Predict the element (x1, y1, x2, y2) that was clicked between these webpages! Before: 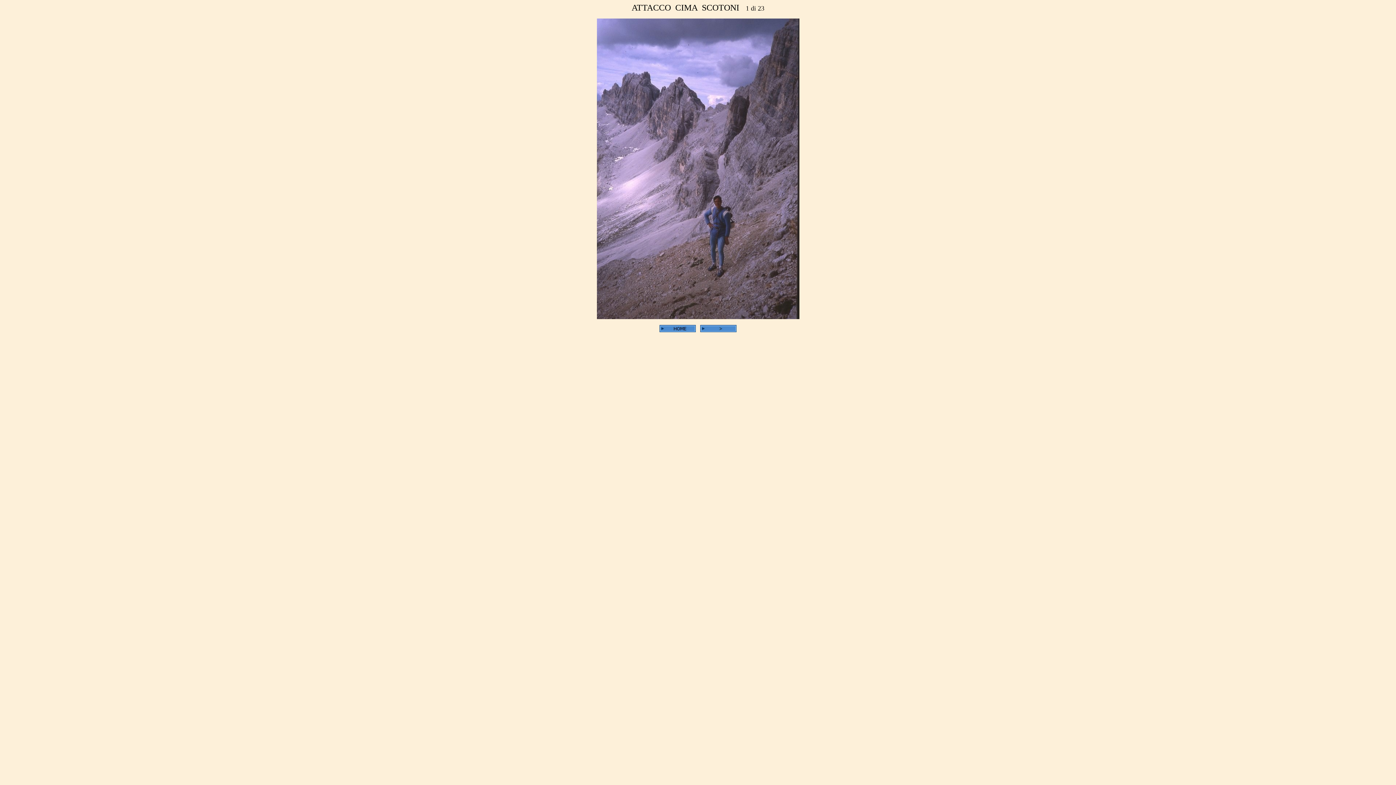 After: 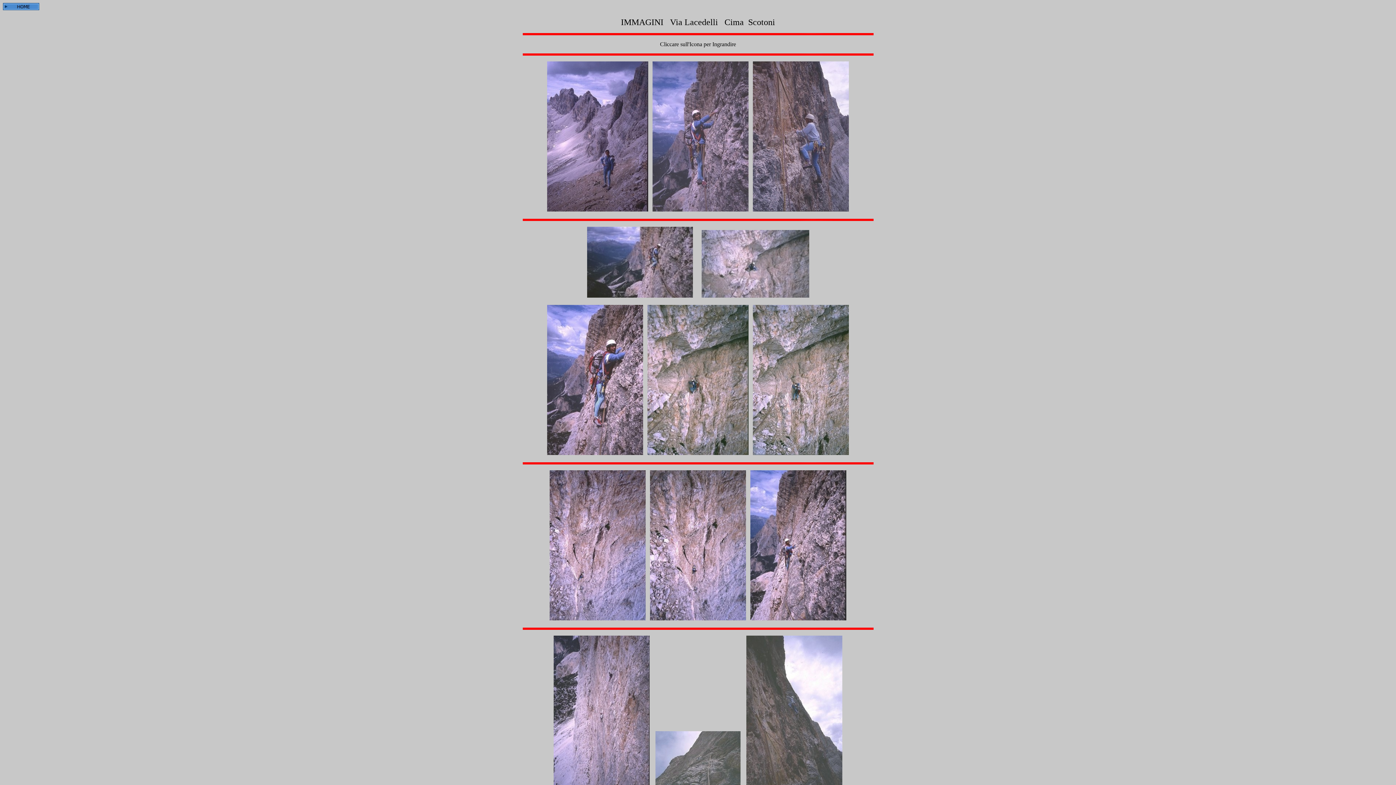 Action: bbox: (659, 327, 696, 333)